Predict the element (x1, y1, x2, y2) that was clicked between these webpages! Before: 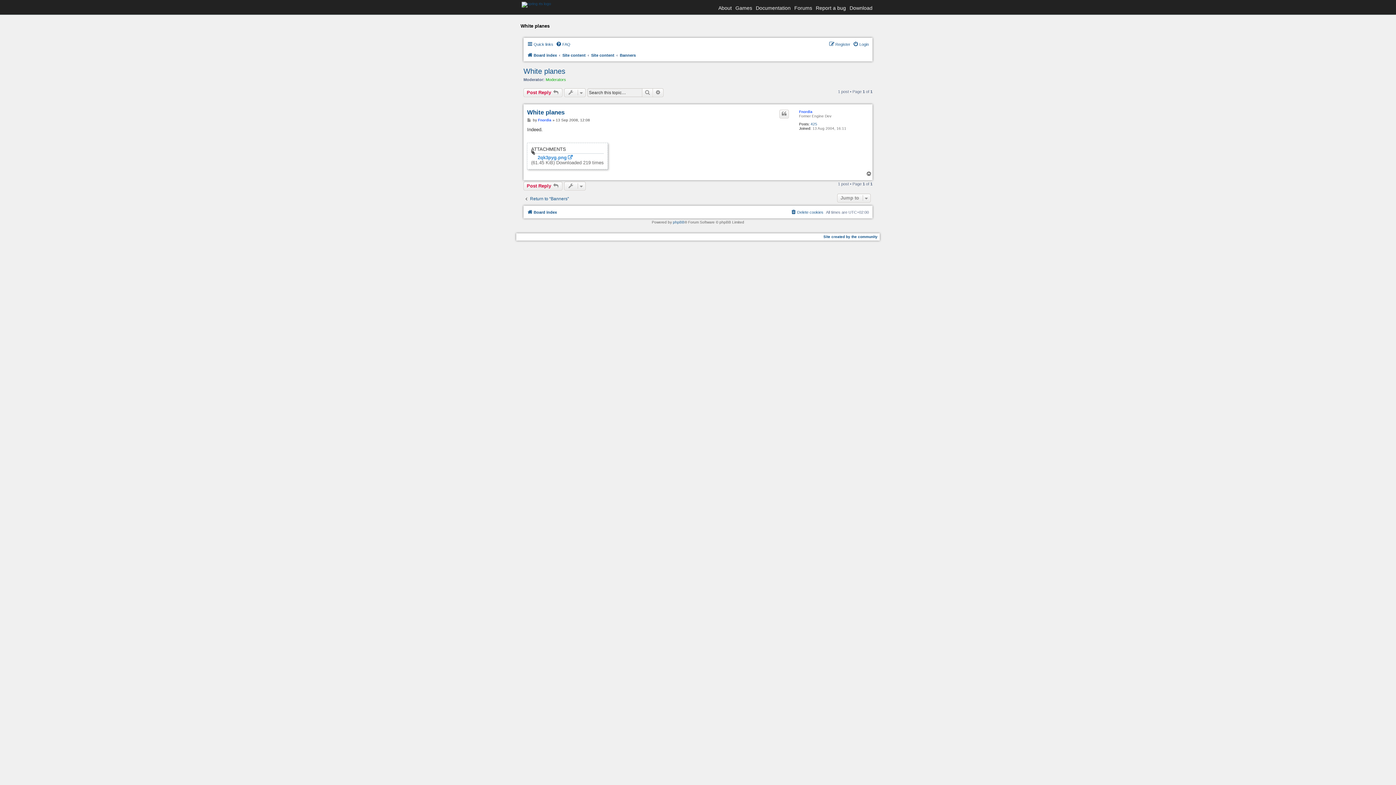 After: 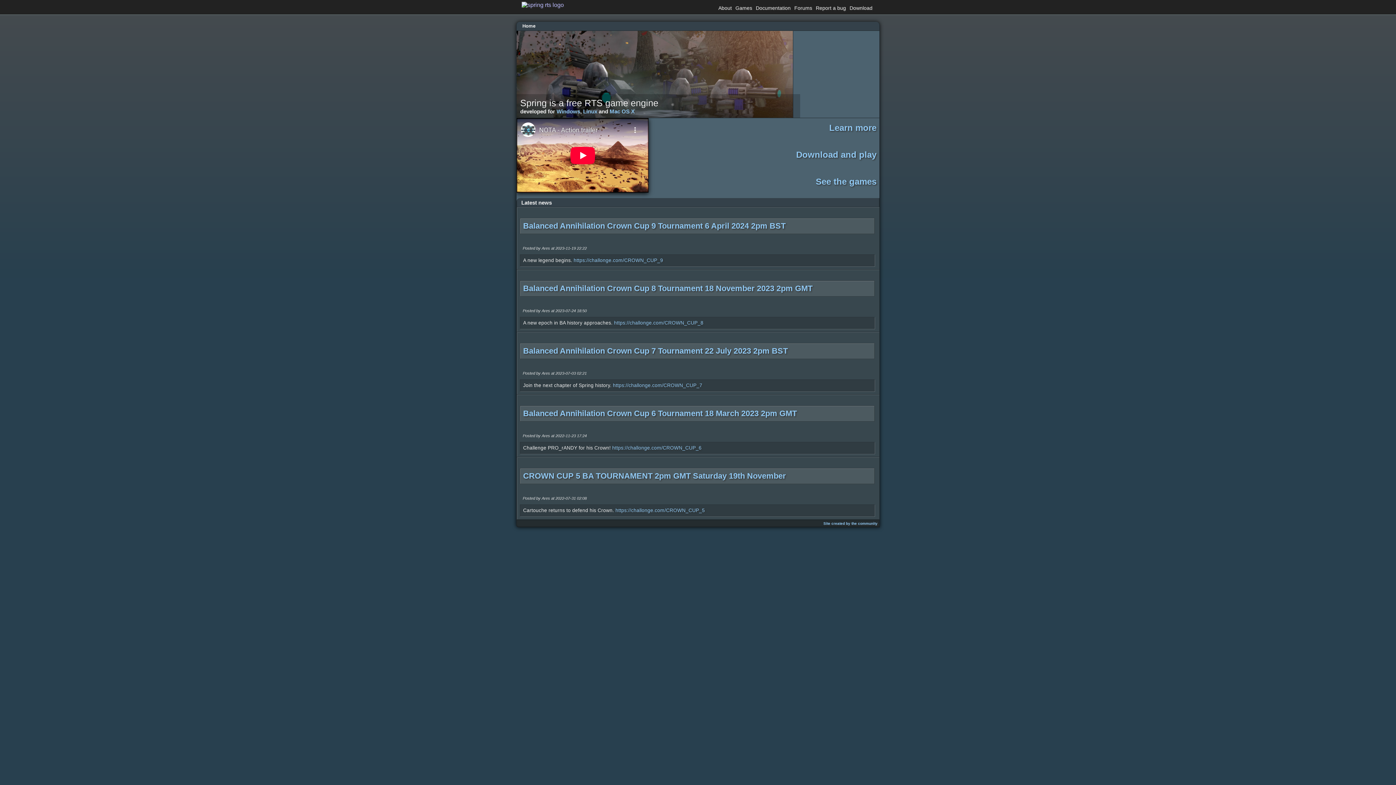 Action: bbox: (516, 0, 551, 7)